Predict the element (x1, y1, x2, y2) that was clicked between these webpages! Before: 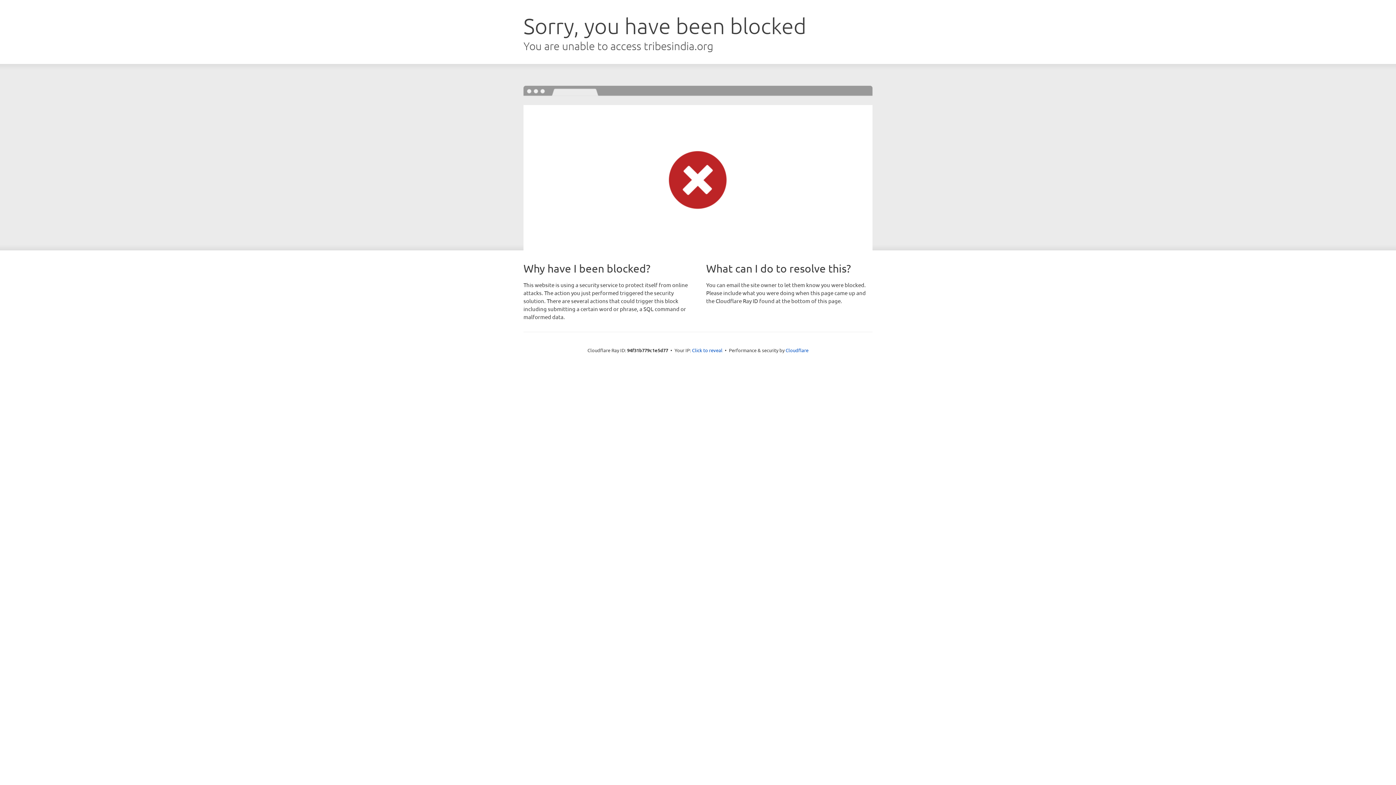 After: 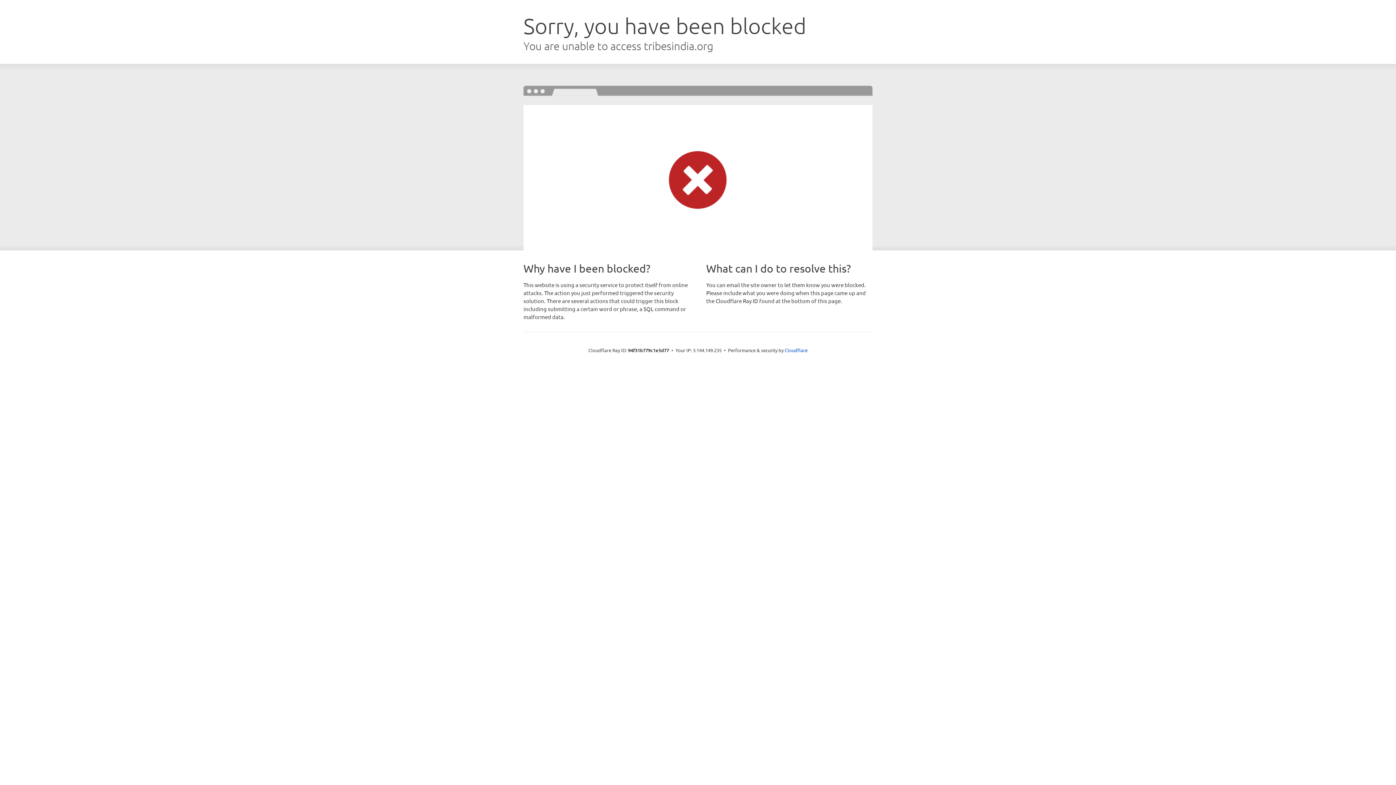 Action: label: Click to reveal bbox: (692, 346, 722, 353)